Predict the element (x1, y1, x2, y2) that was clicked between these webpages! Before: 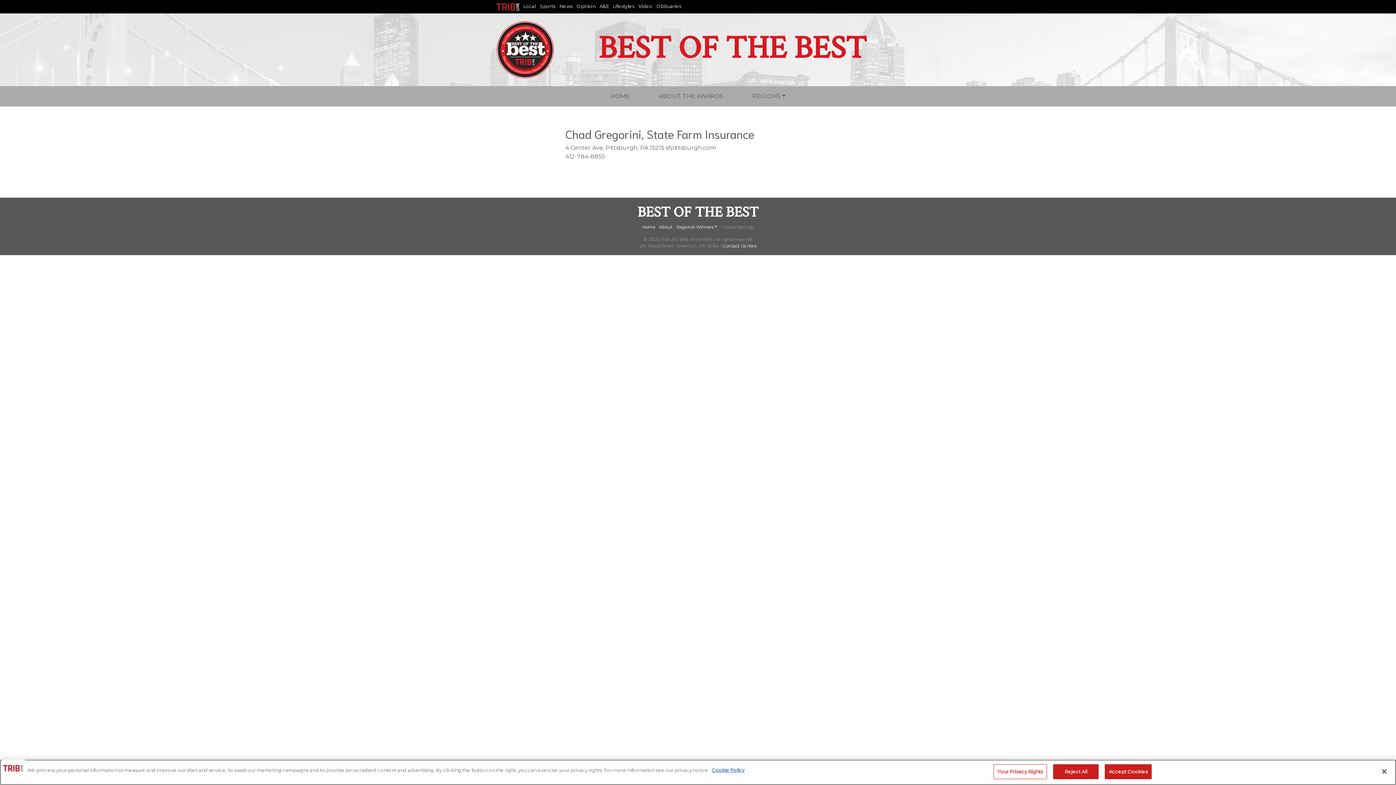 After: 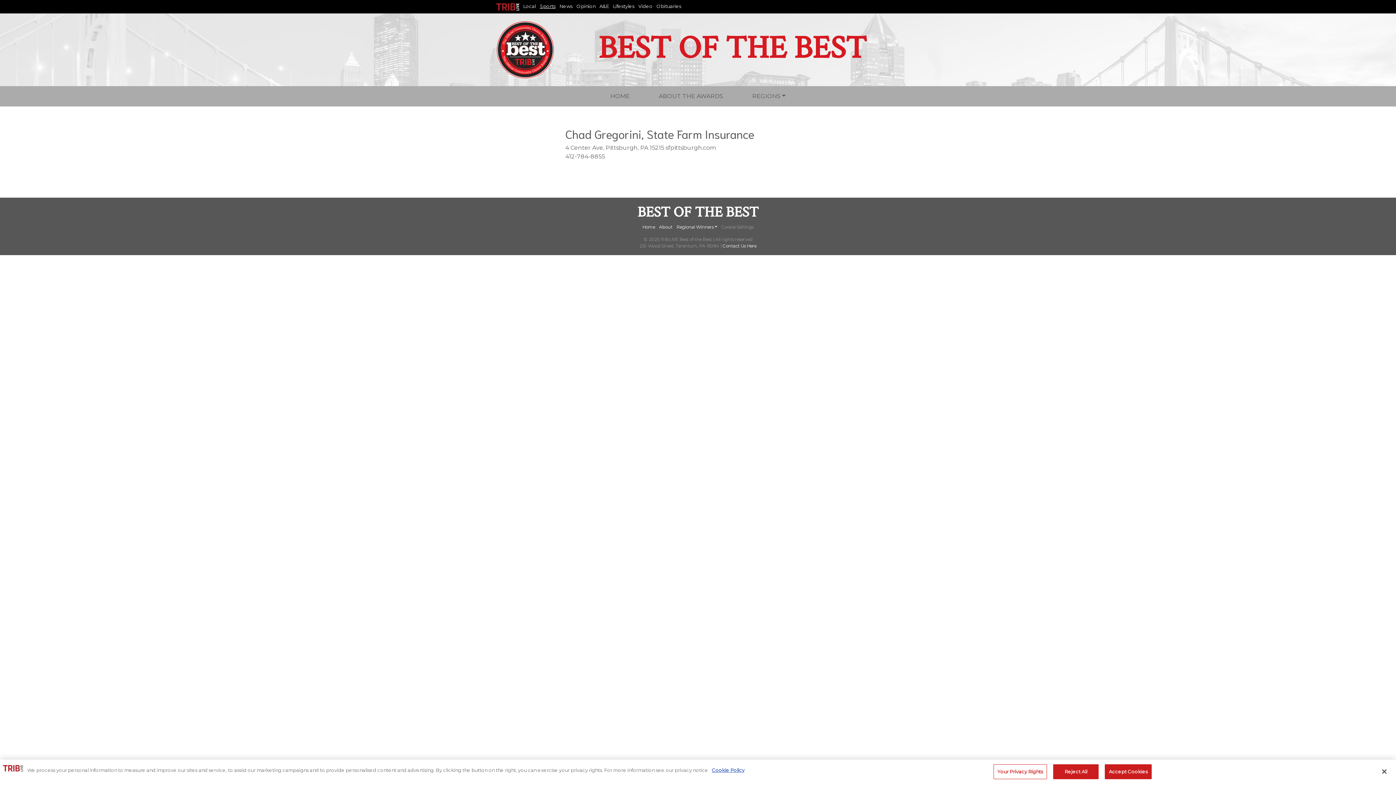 Action: bbox: (540, 3, 555, 9) label: Sports